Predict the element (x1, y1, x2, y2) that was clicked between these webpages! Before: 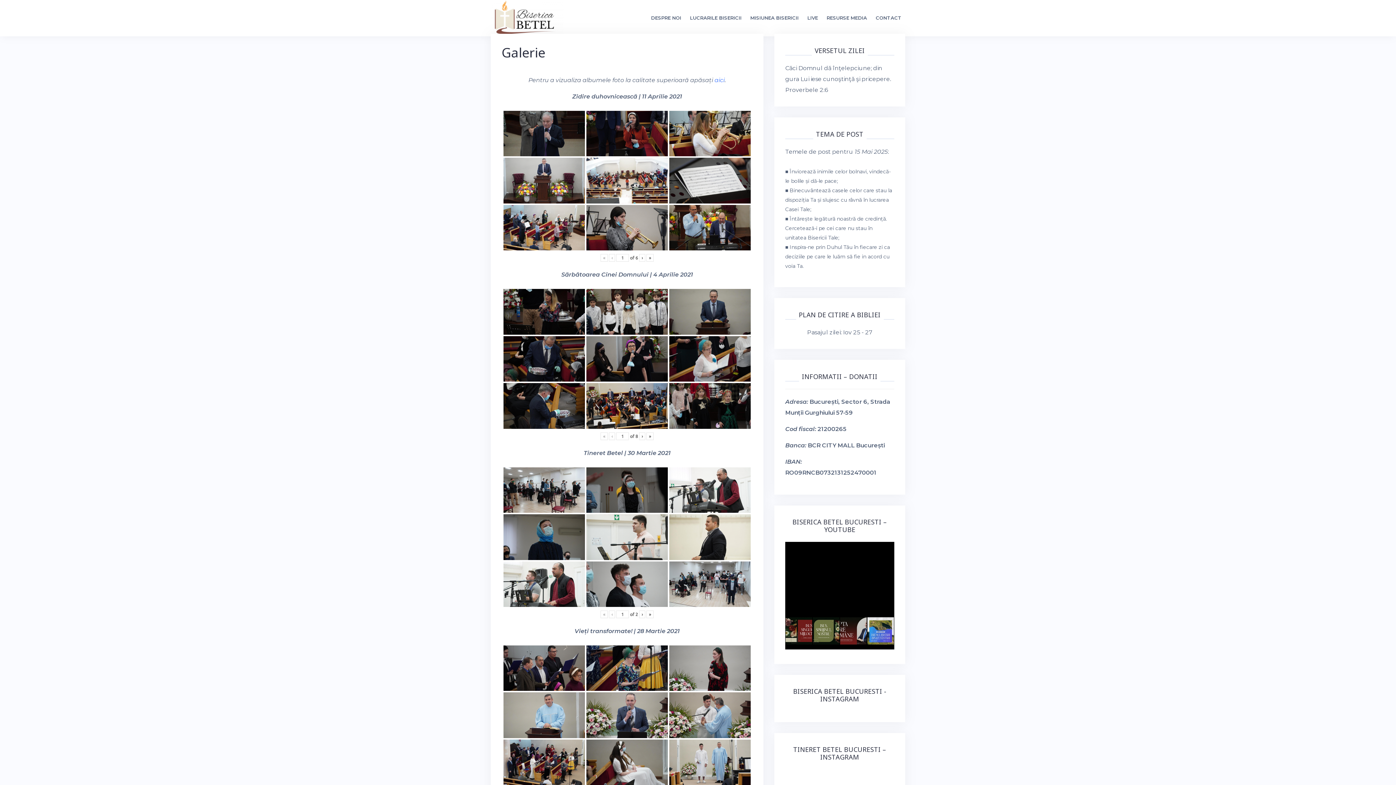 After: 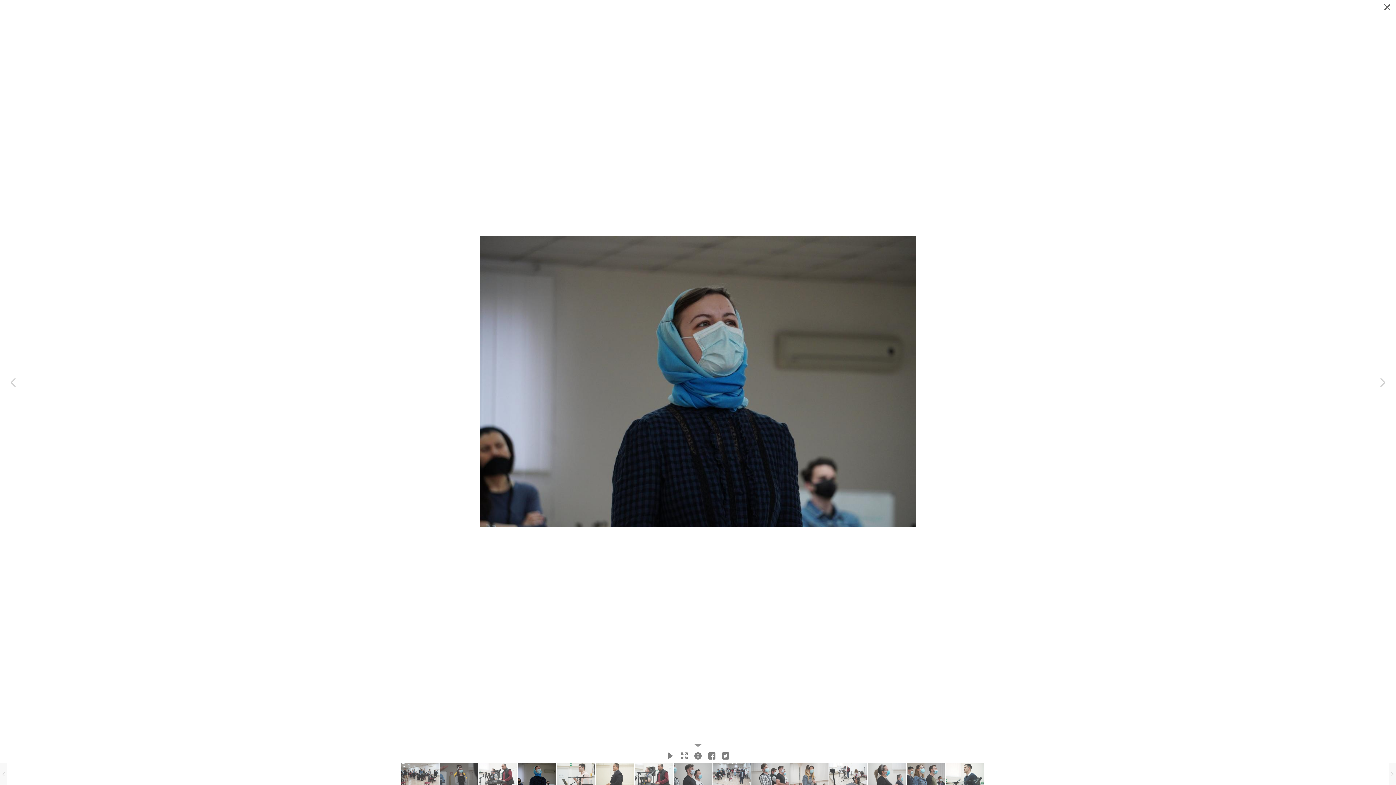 Action: bbox: (503, 514, 585, 560)